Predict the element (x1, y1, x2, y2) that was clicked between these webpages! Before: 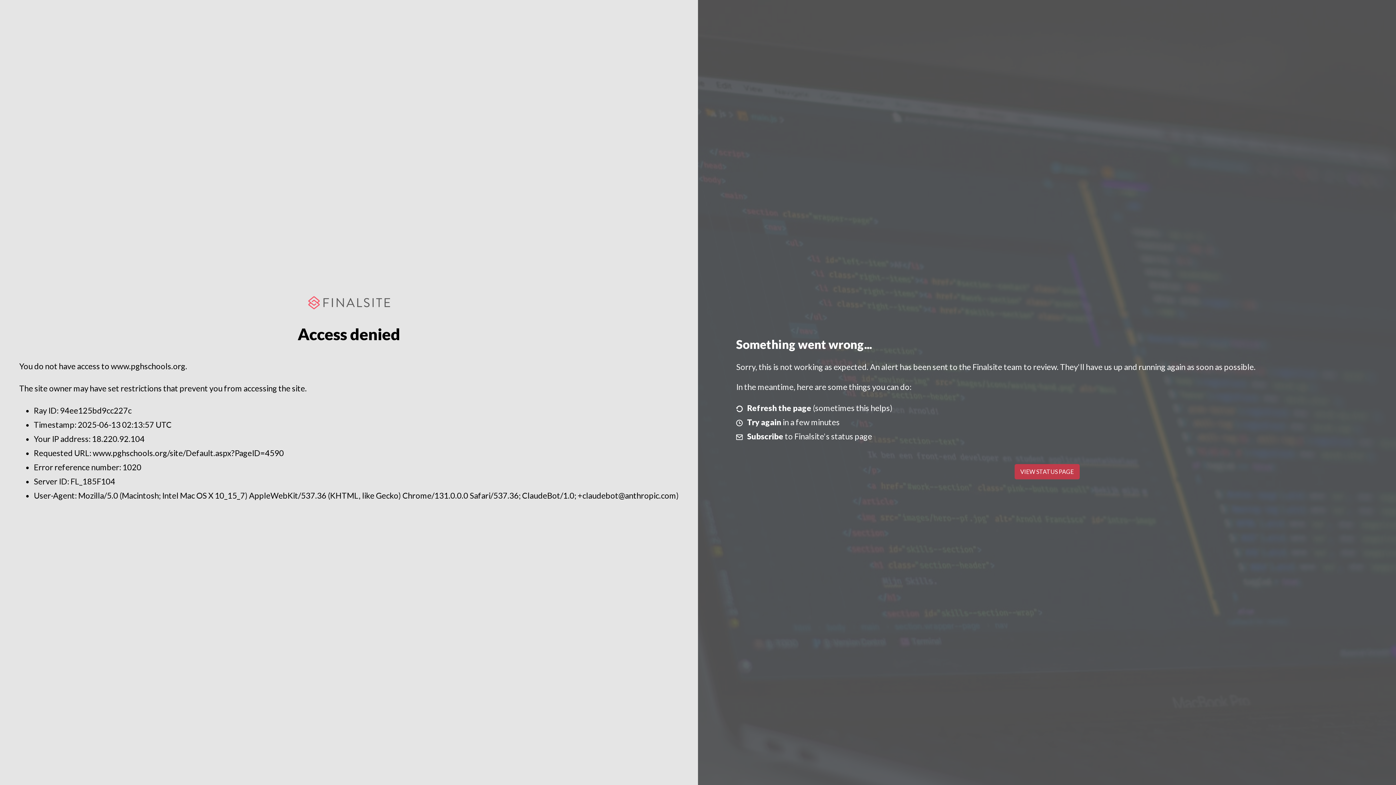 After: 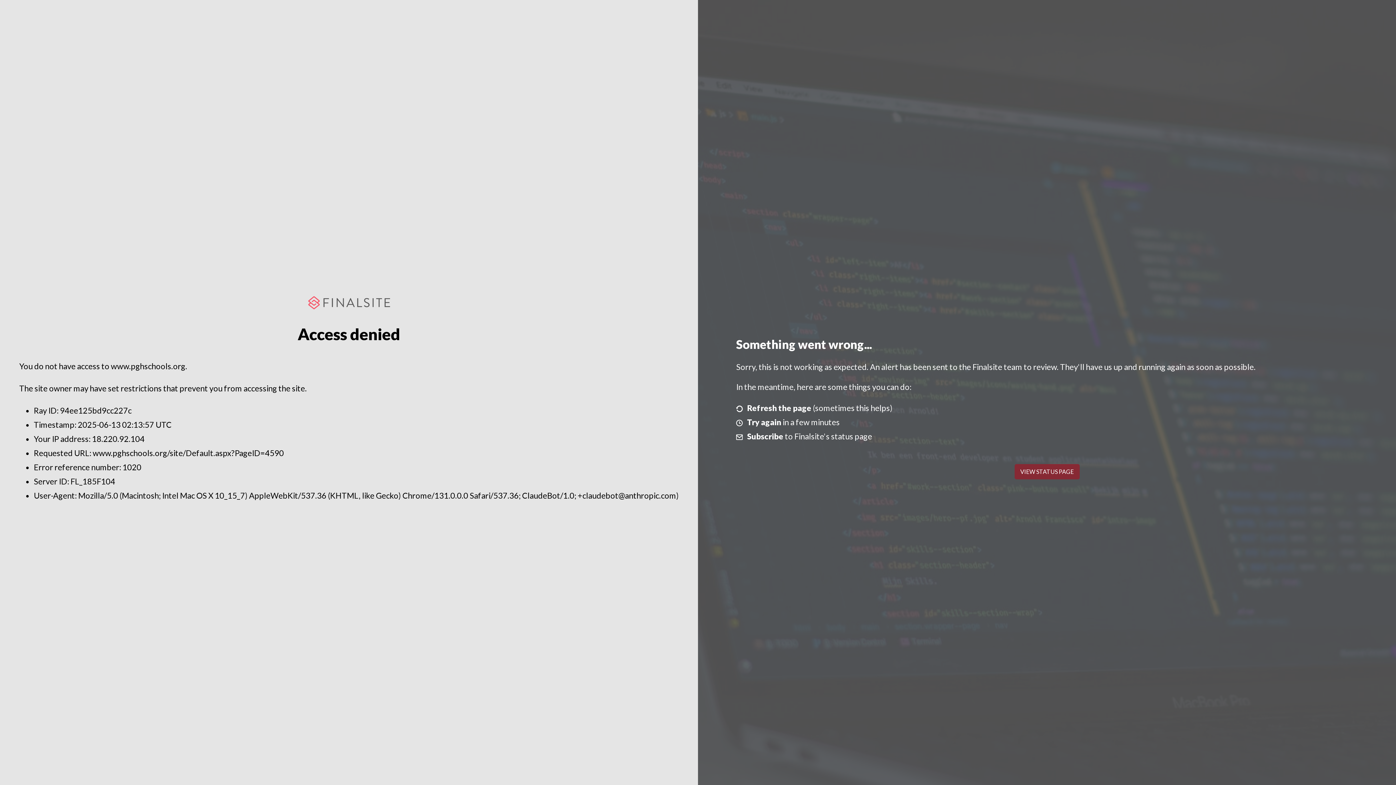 Action: label: VIEW STATUS PAGE bbox: (1014, 464, 1079, 479)